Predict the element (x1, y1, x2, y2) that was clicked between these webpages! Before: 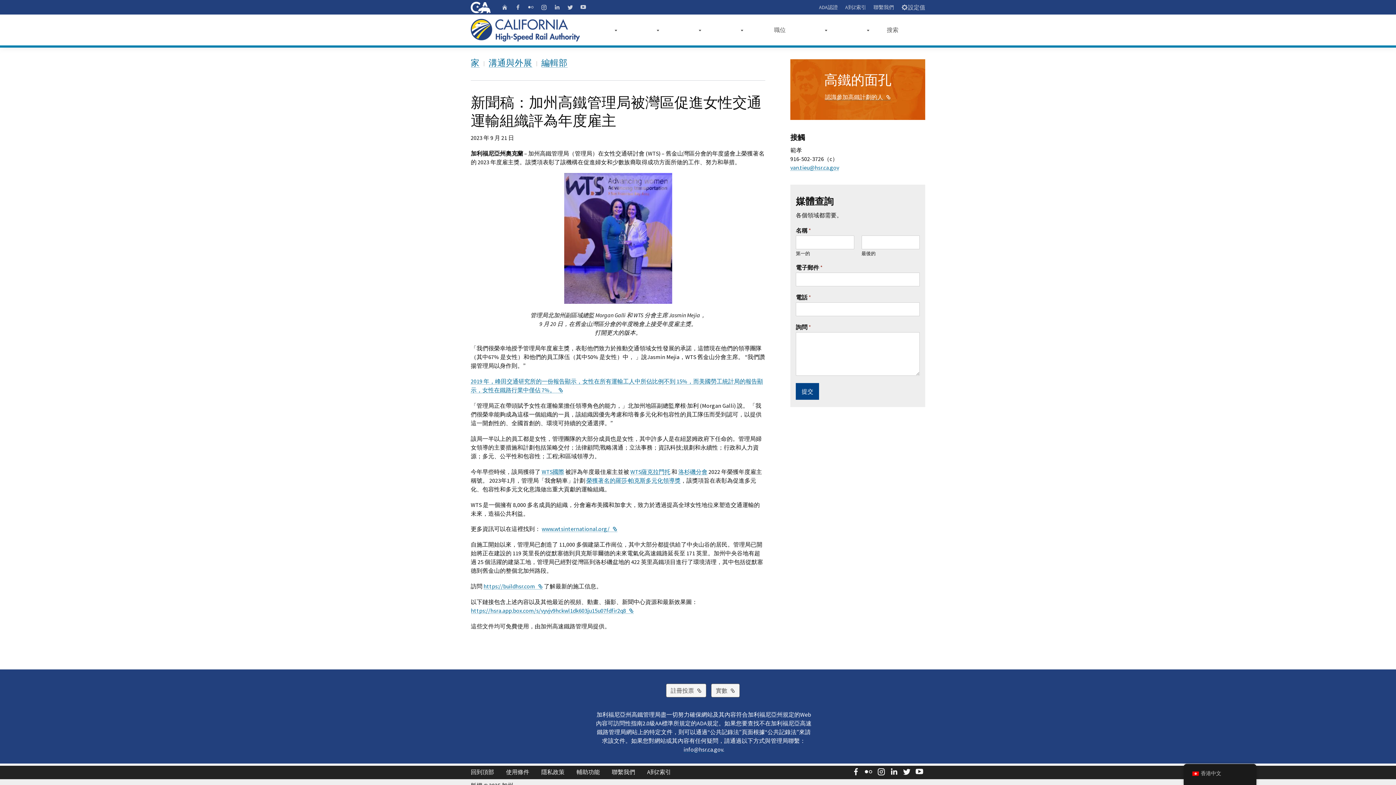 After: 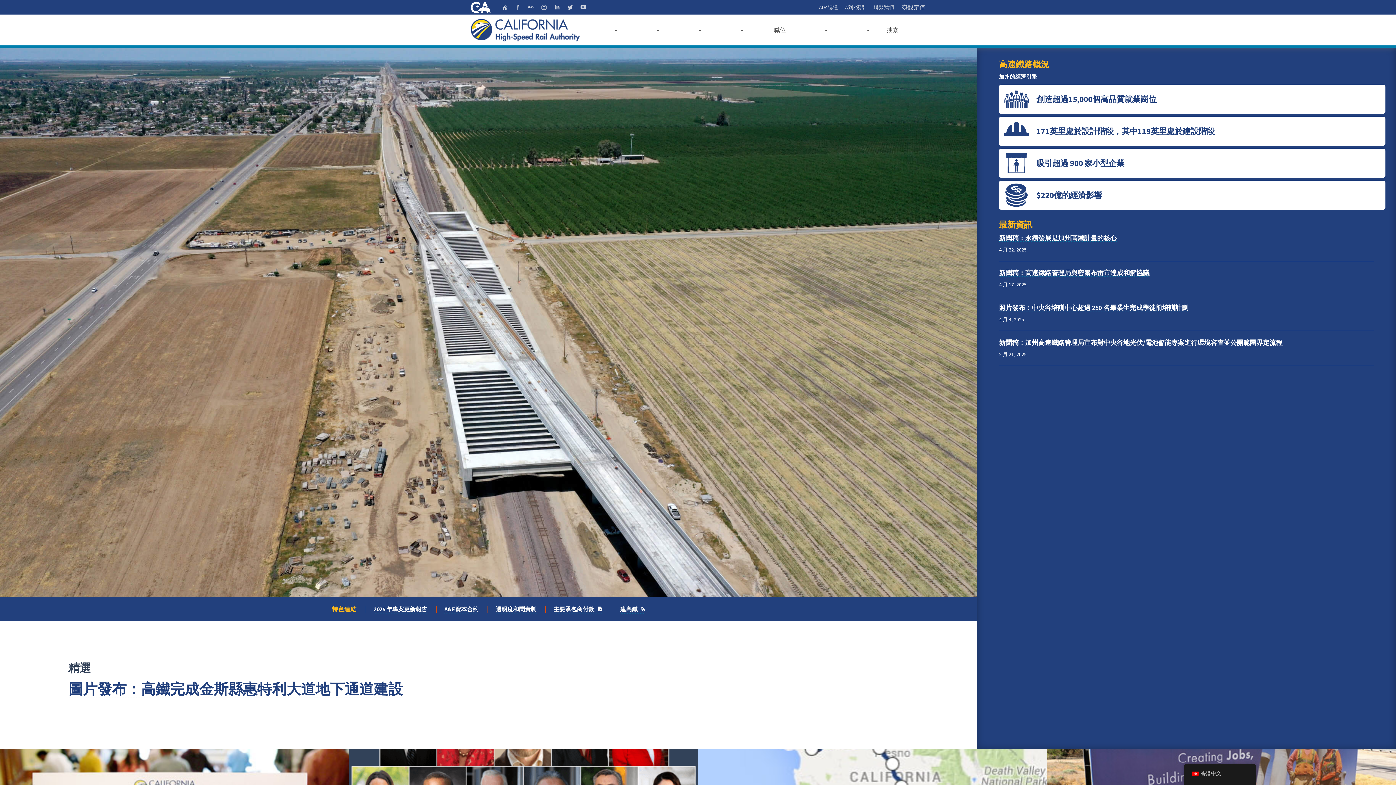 Action: bbox: (501, 2, 507, 11) label: 家